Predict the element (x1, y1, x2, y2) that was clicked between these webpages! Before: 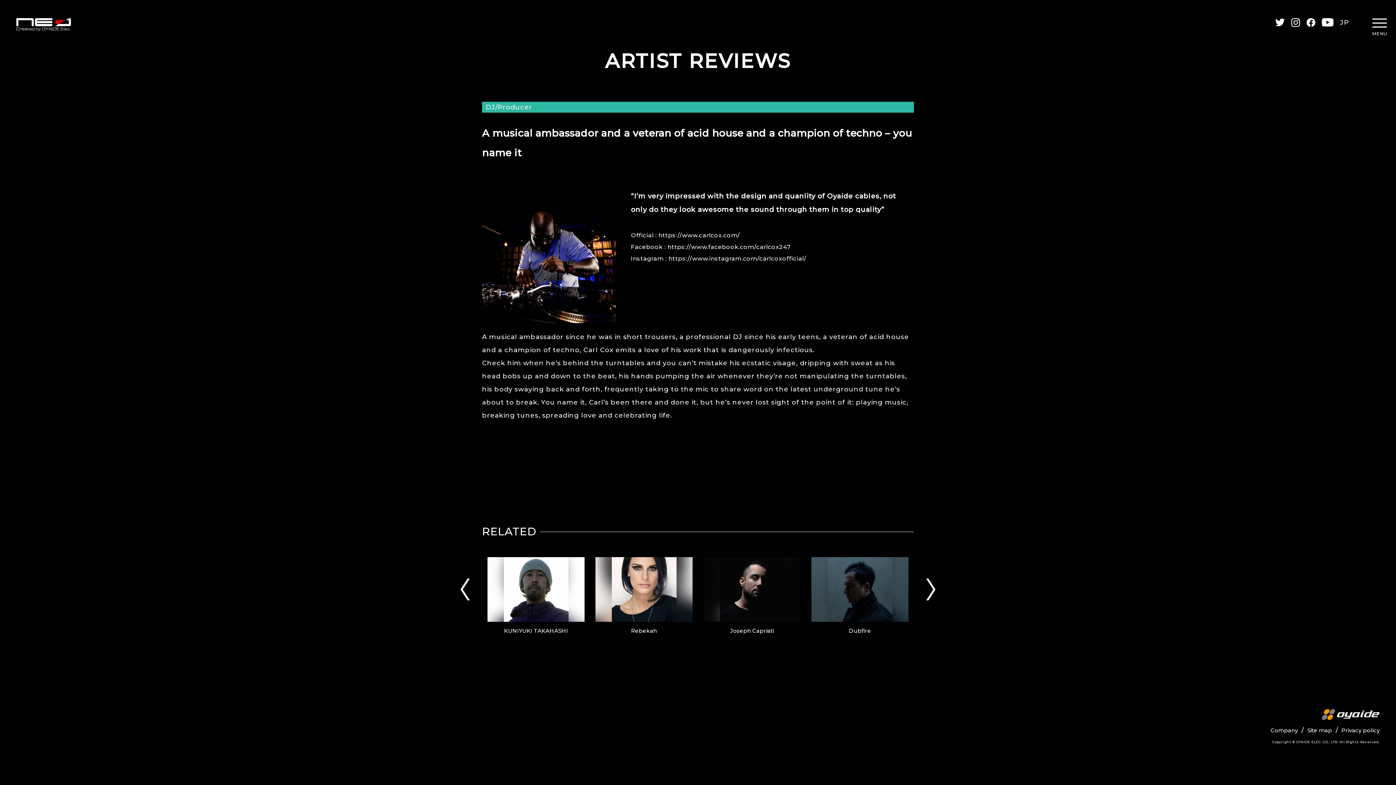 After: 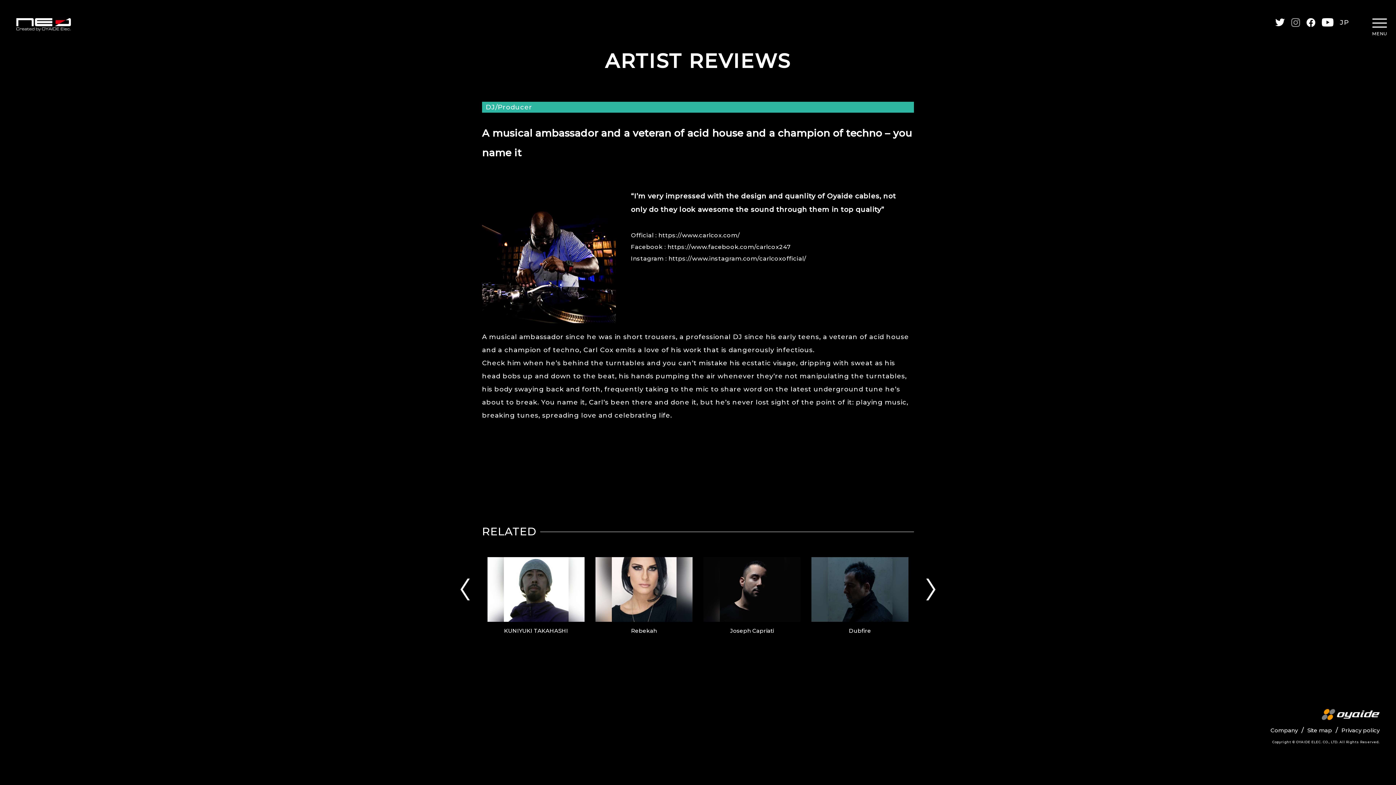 Action: bbox: (1291, 18, 1300, 26)